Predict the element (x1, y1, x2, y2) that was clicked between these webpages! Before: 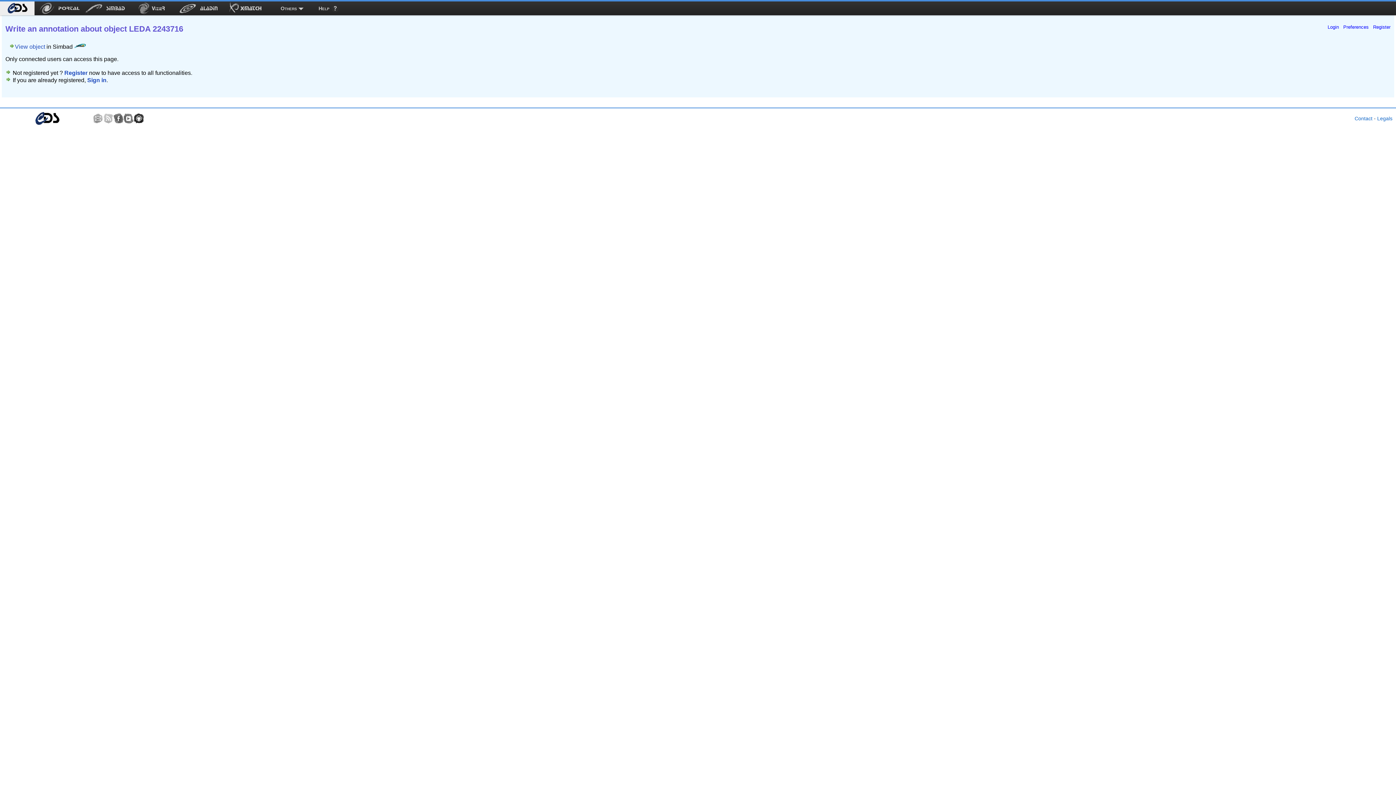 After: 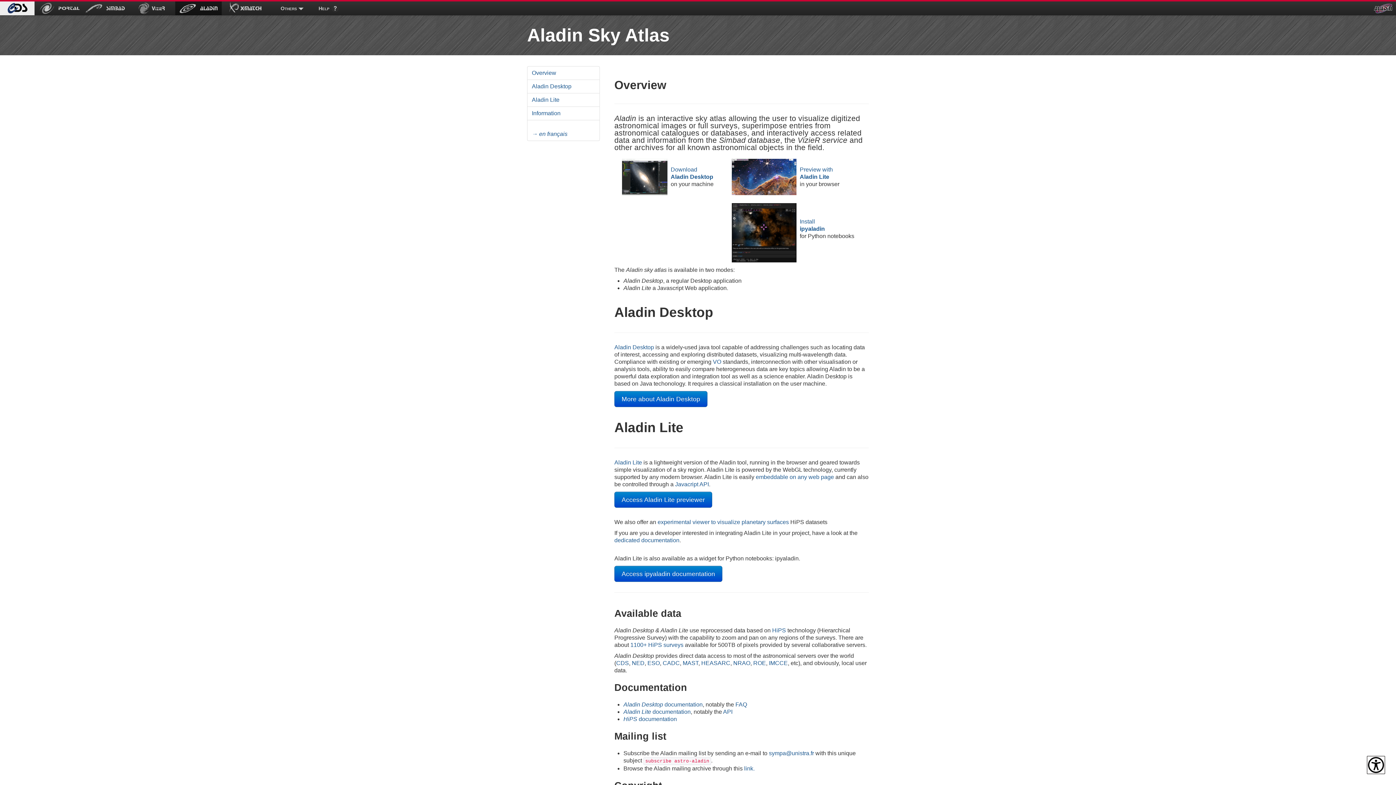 Action: bbox: (175, 1, 221, 15) label: Aladin